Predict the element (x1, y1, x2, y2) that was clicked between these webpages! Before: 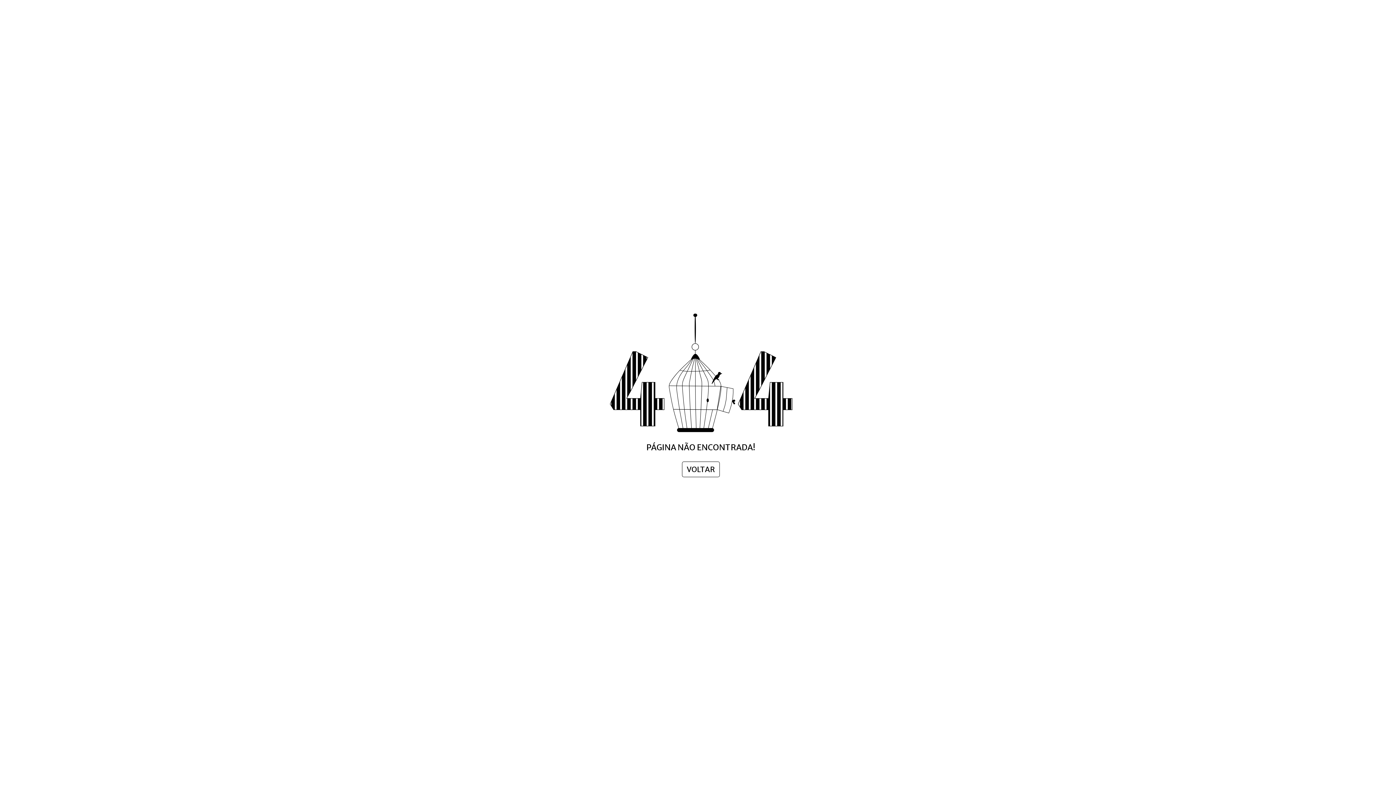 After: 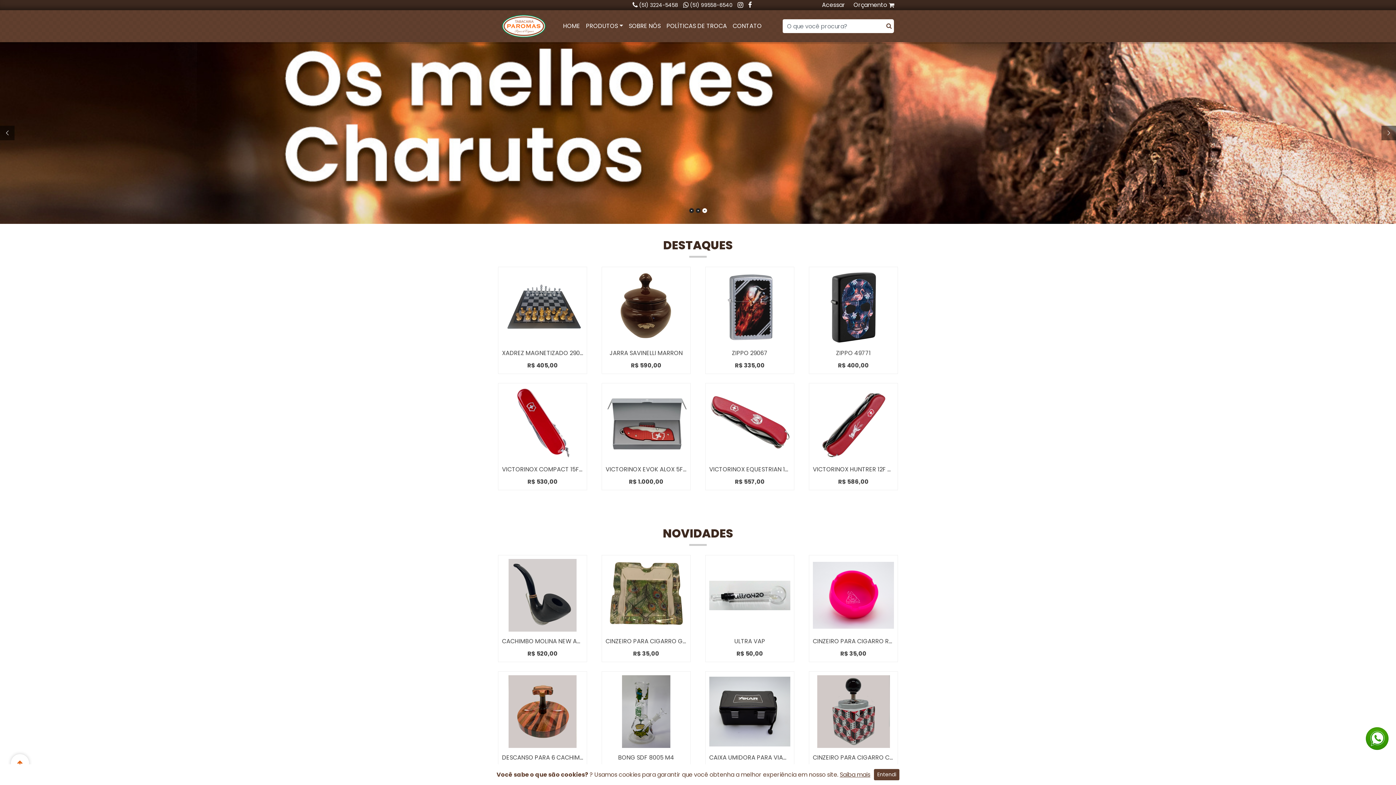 Action: bbox: (682, 461, 720, 477) label: VOLTAR